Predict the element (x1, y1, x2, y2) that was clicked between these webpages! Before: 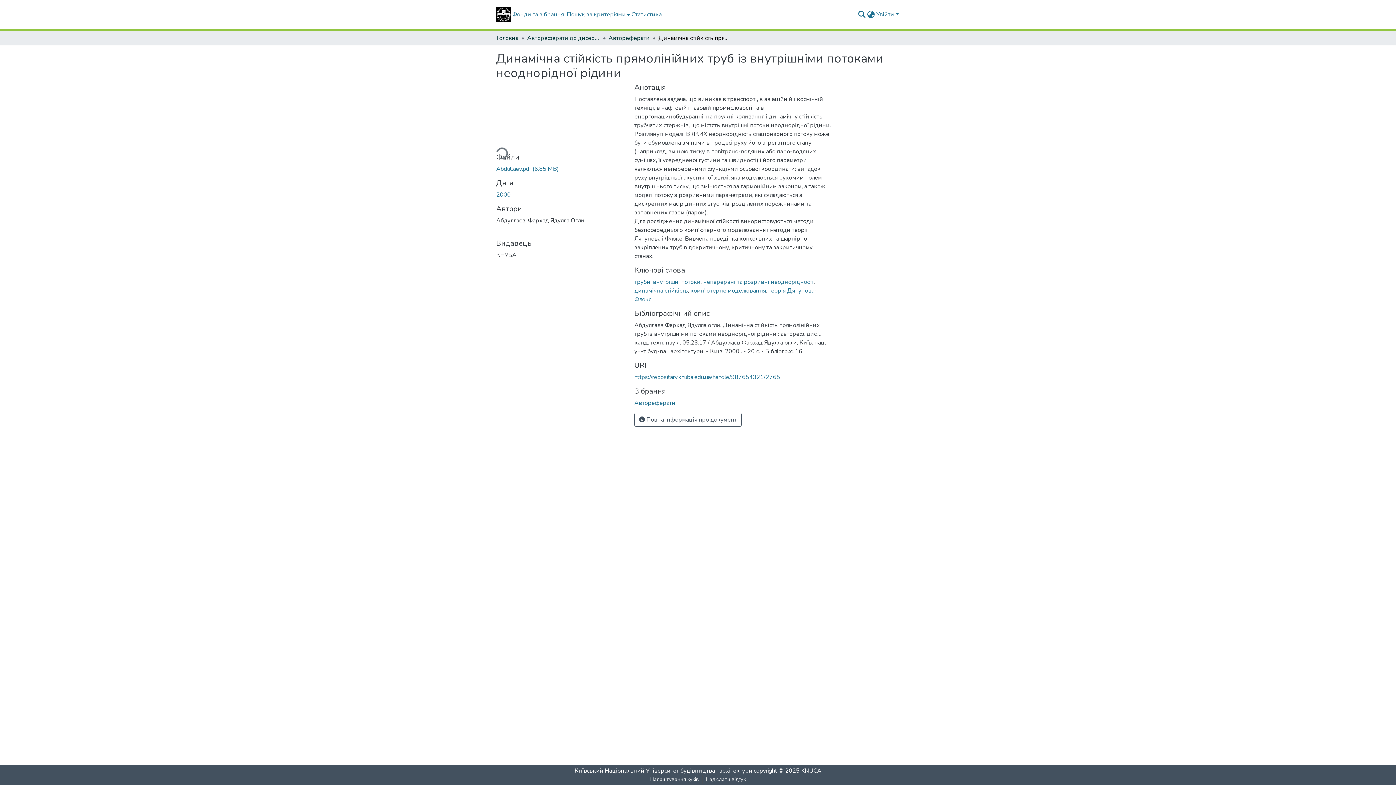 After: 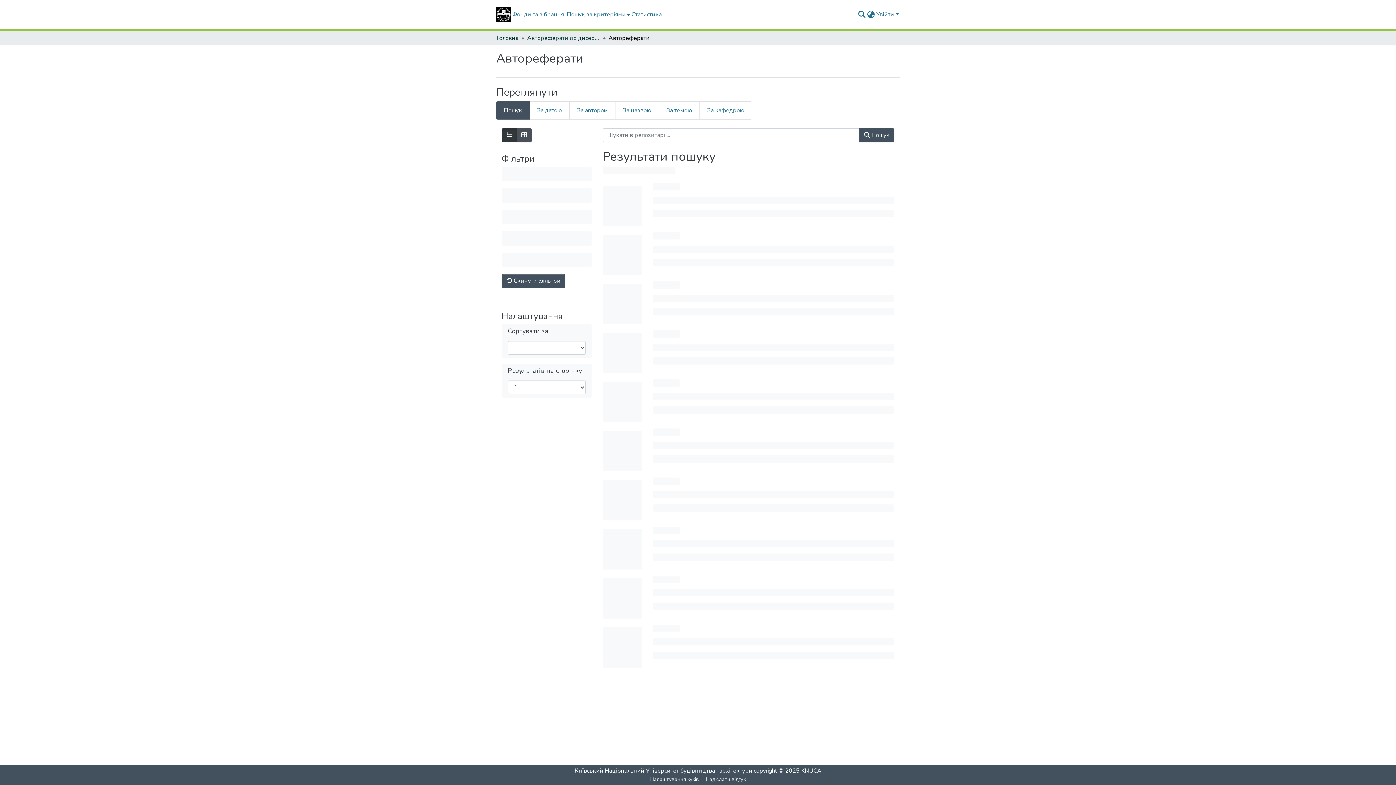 Action: bbox: (634, 399, 675, 407) label: Автореферати